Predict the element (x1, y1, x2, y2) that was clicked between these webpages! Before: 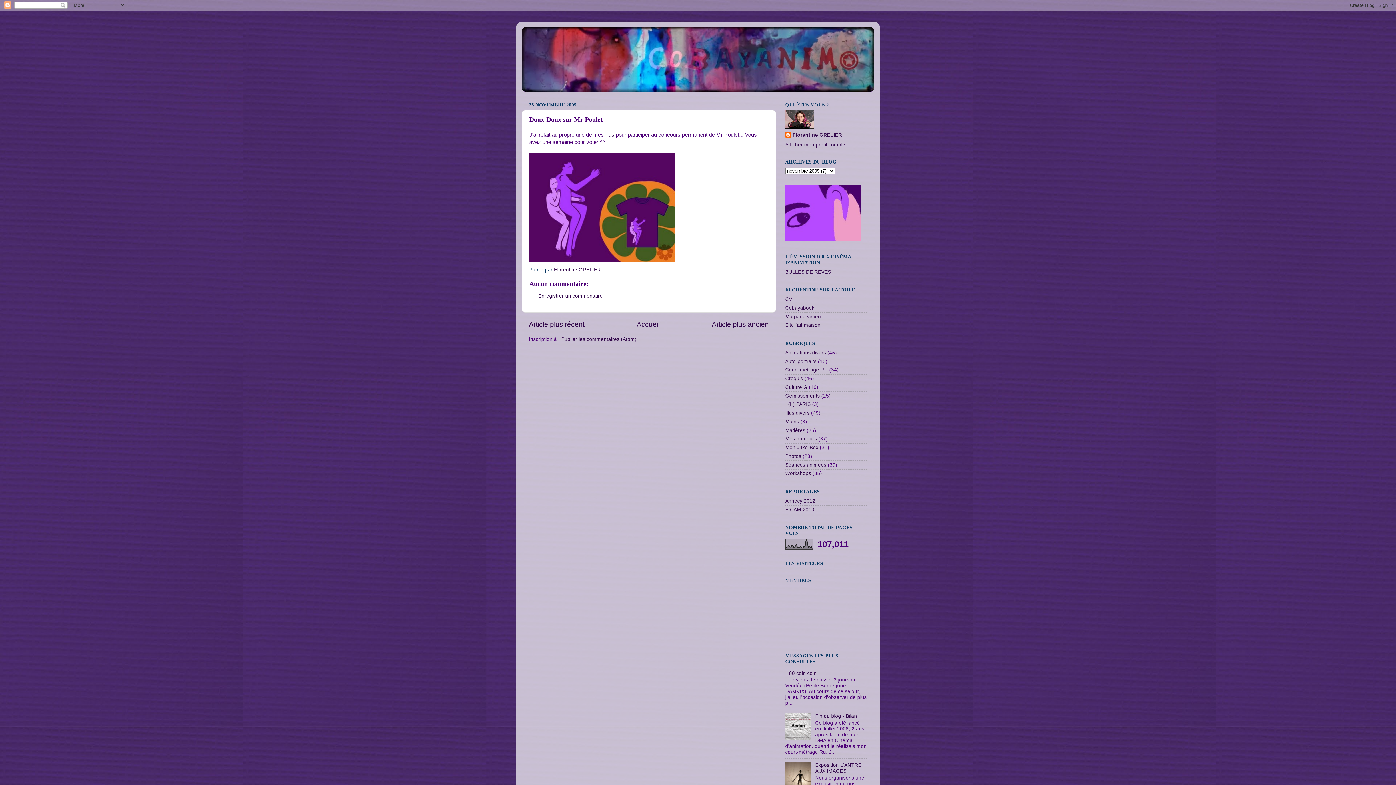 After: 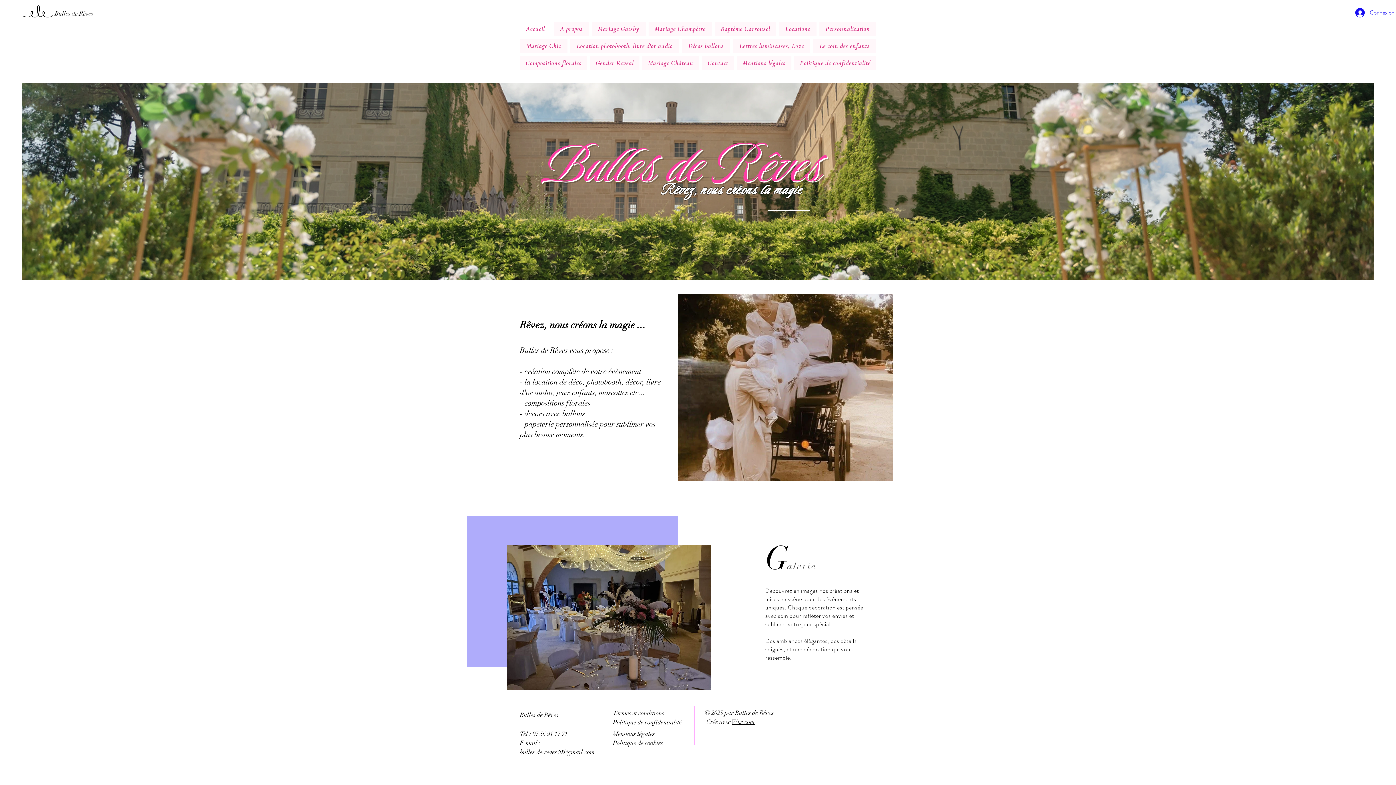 Action: bbox: (785, 269, 831, 274) label: BULLES DE REVES